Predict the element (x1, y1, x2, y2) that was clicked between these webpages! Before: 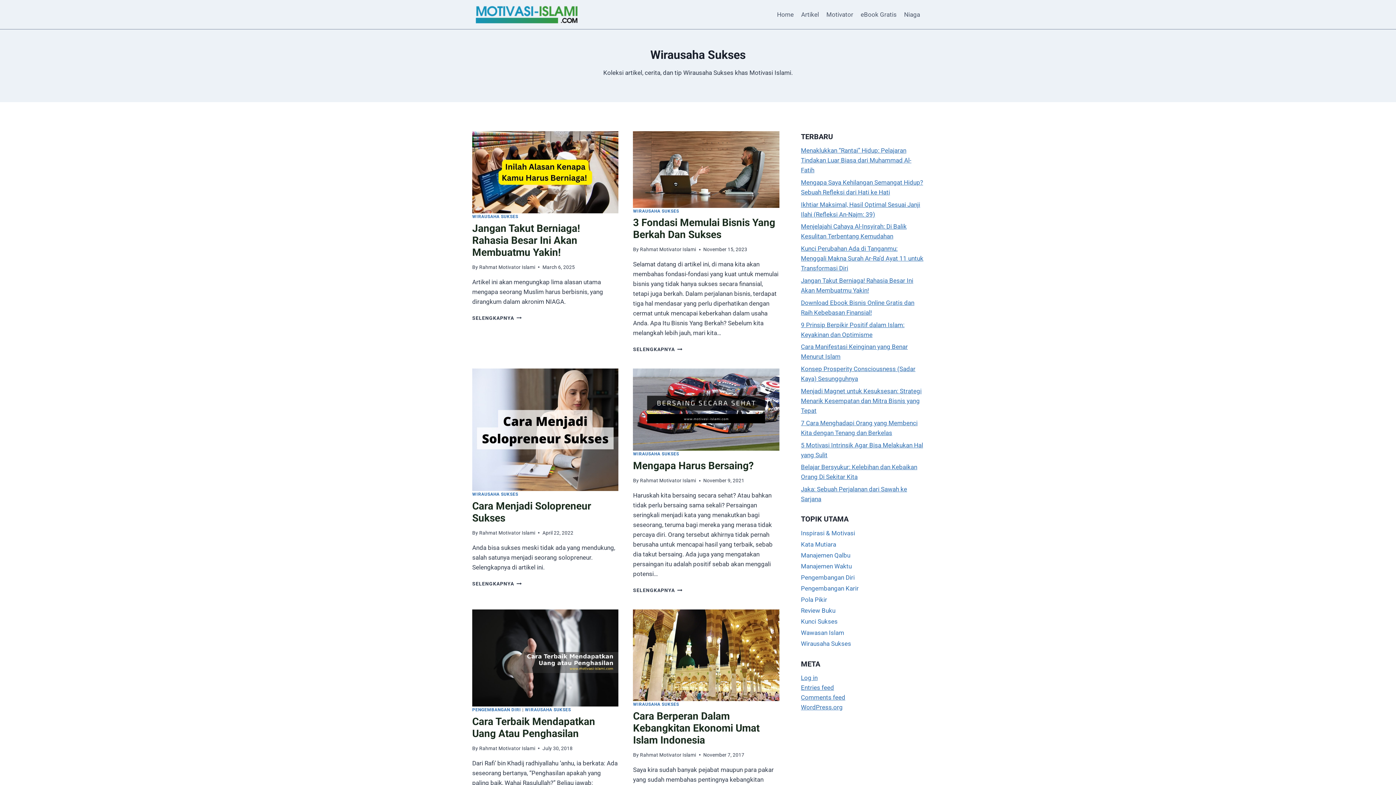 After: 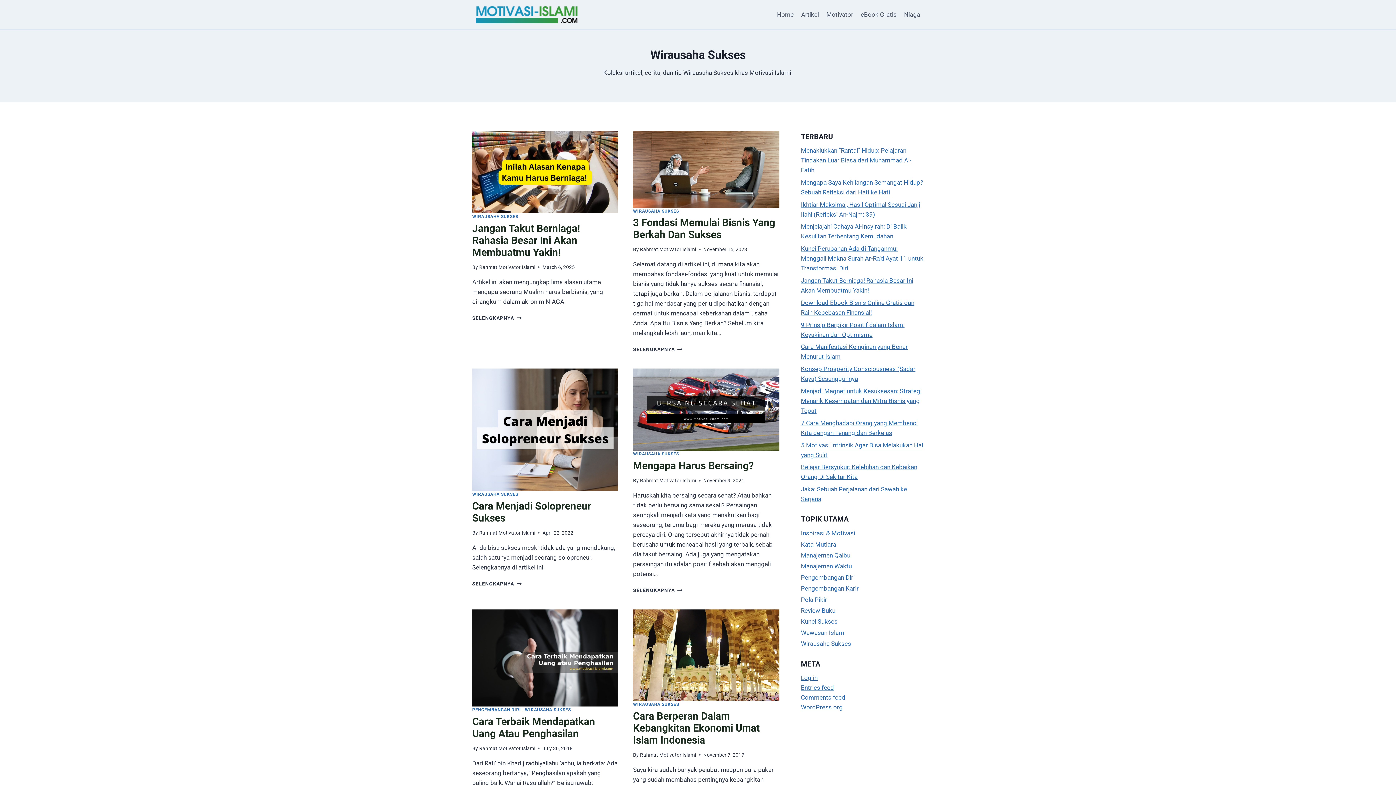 Action: bbox: (633, 208, 679, 213) label: WIRAUSAHA SUKSES